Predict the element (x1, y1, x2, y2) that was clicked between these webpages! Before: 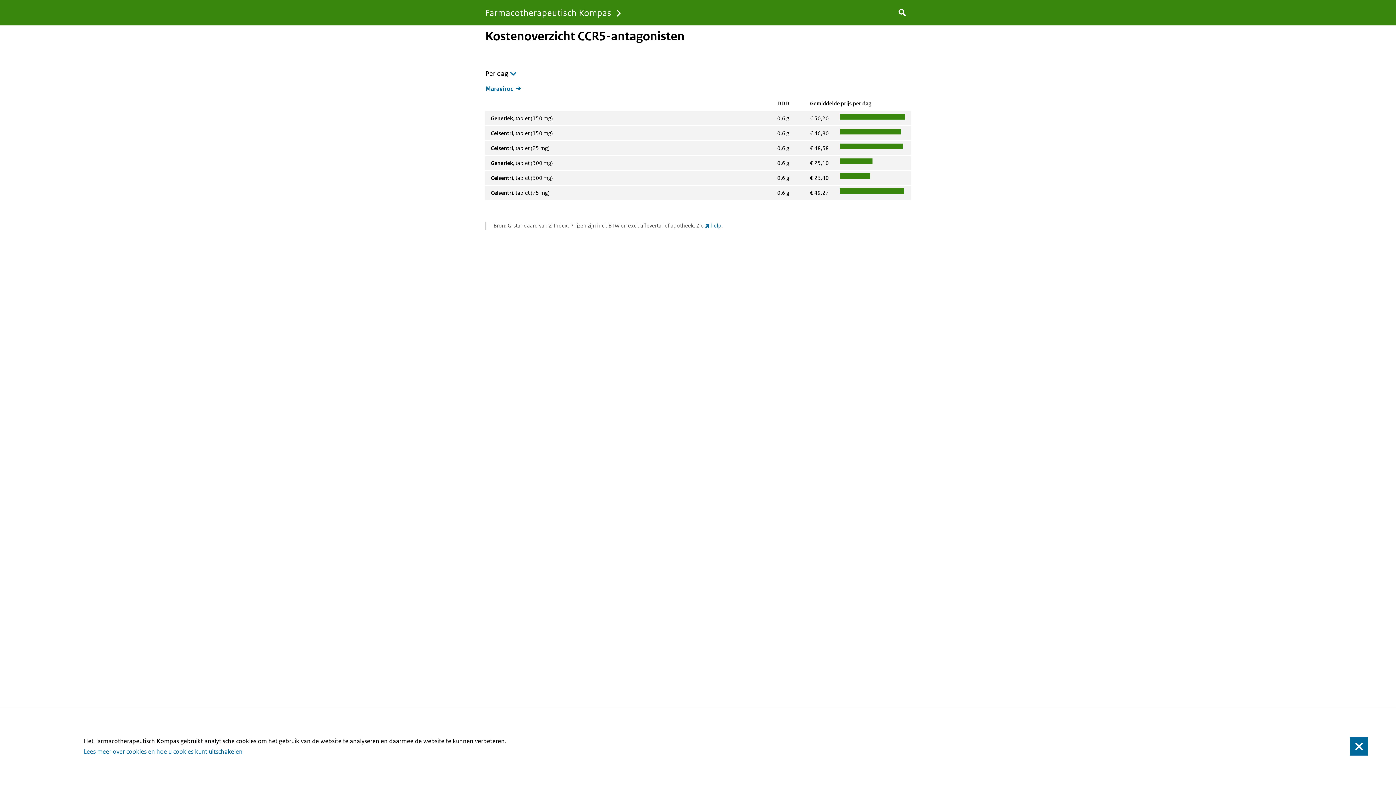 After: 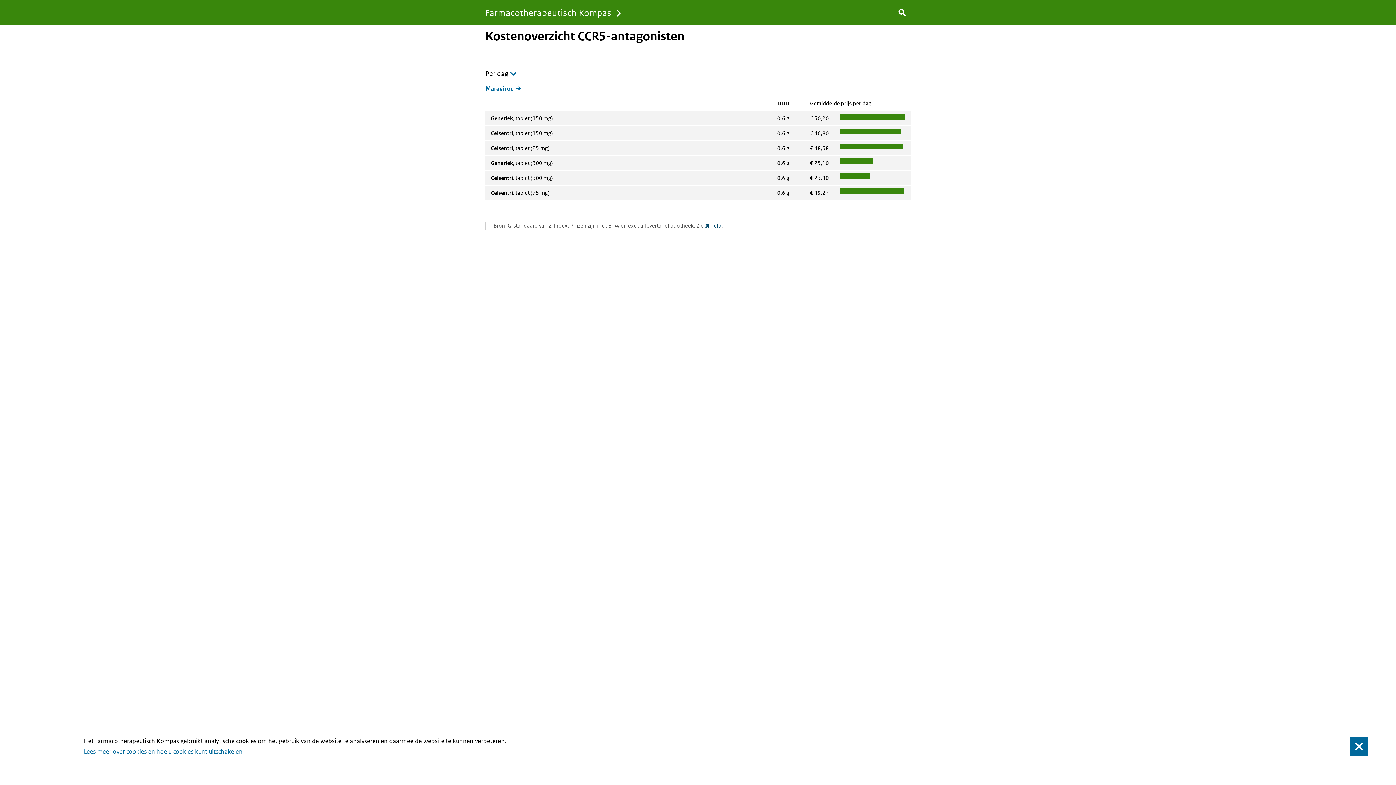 Action: label: help bbox: (704, 222, 721, 229)